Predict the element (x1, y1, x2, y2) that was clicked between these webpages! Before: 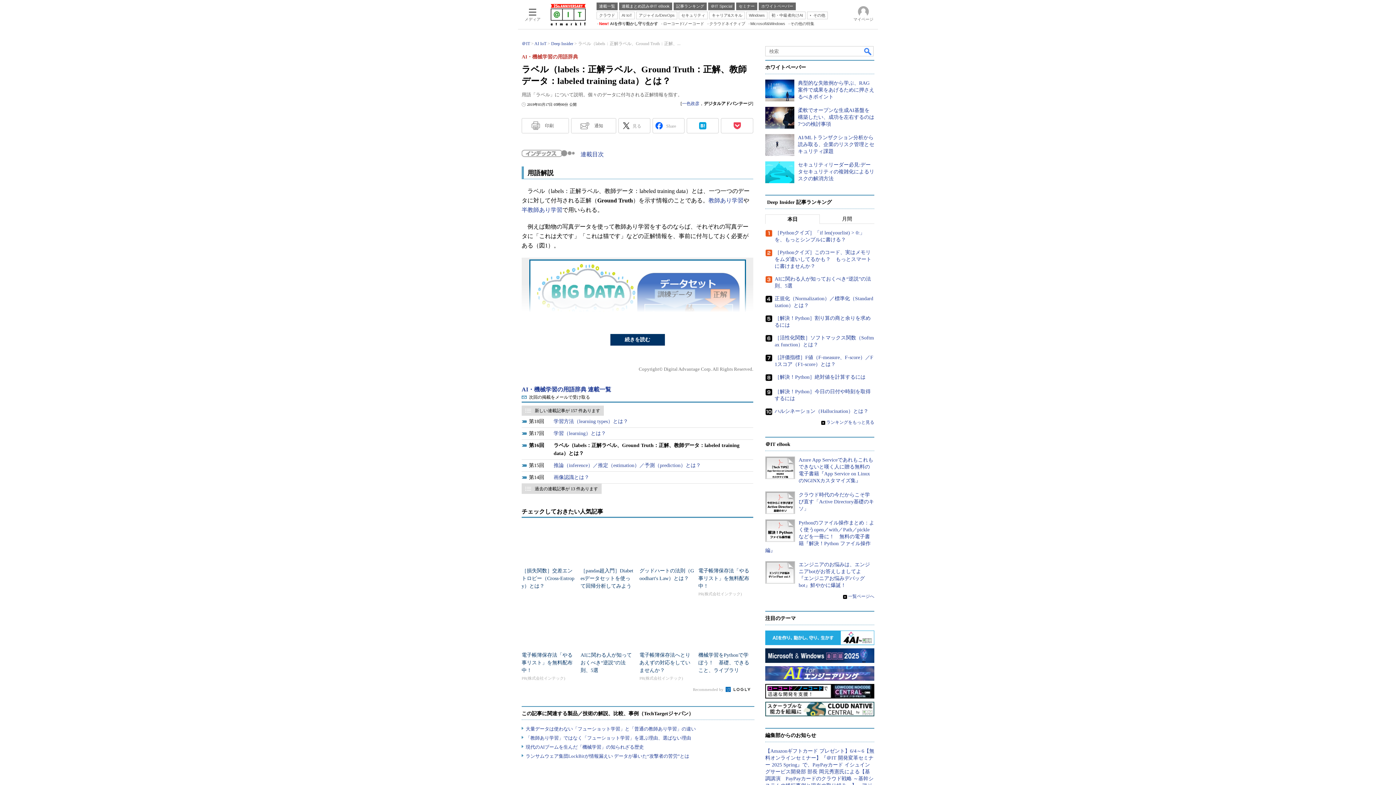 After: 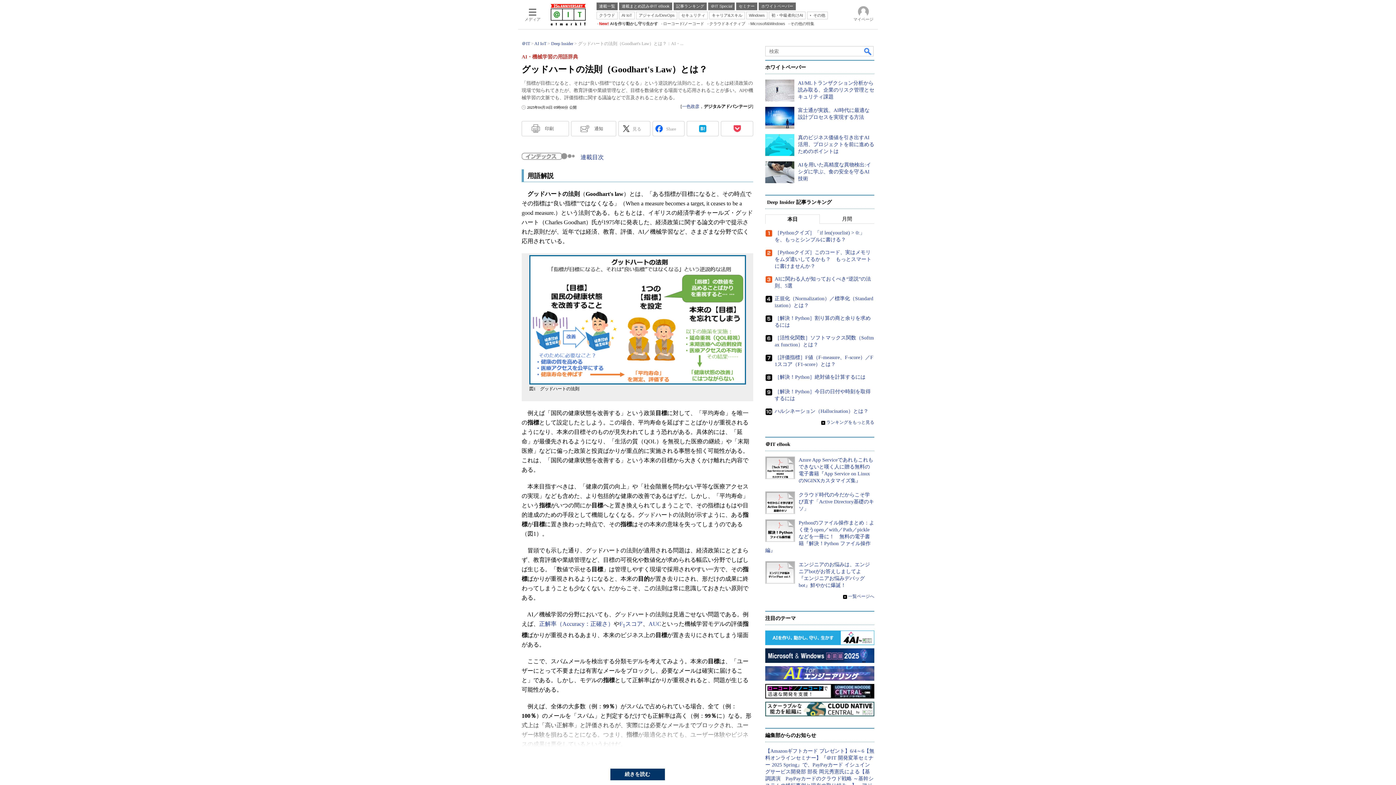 Action: bbox: (639, 626, 694, 667)